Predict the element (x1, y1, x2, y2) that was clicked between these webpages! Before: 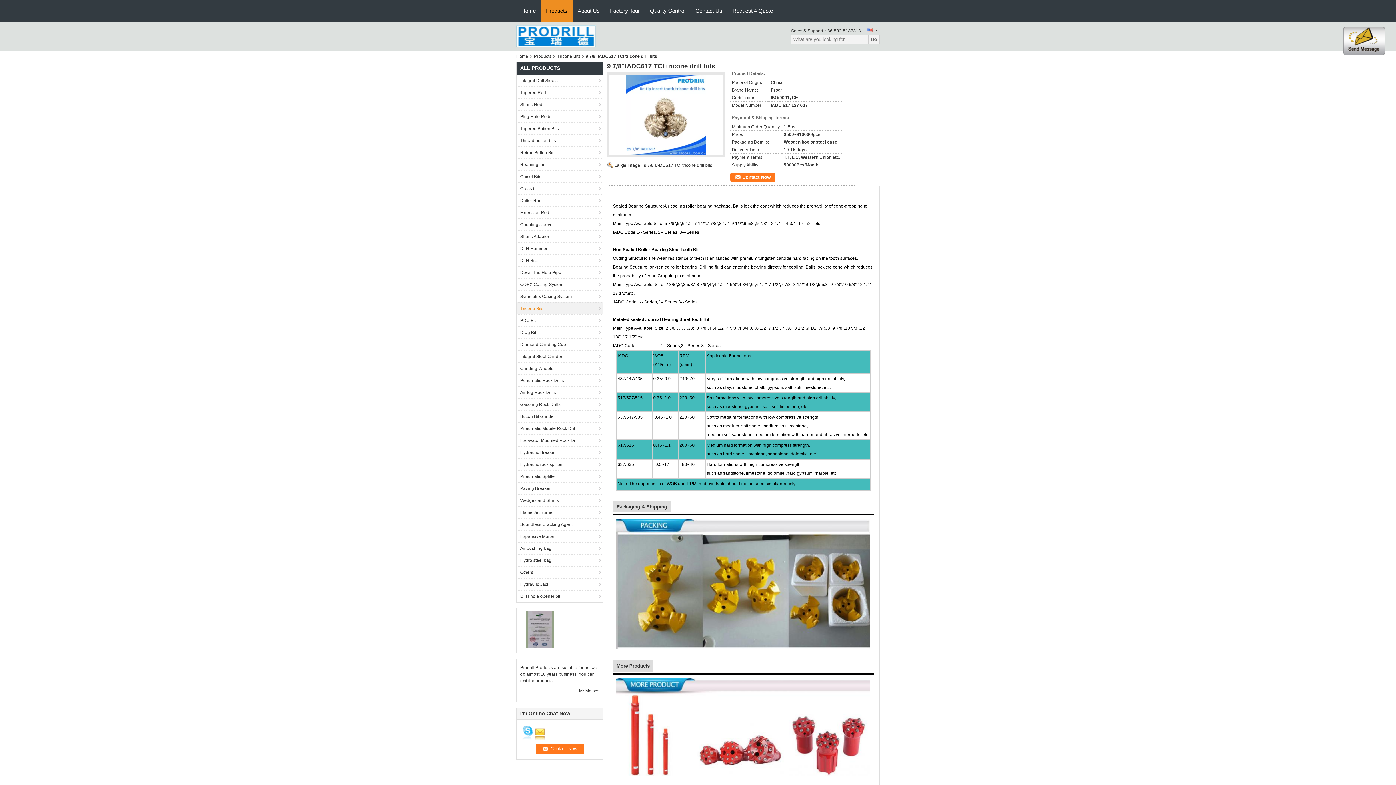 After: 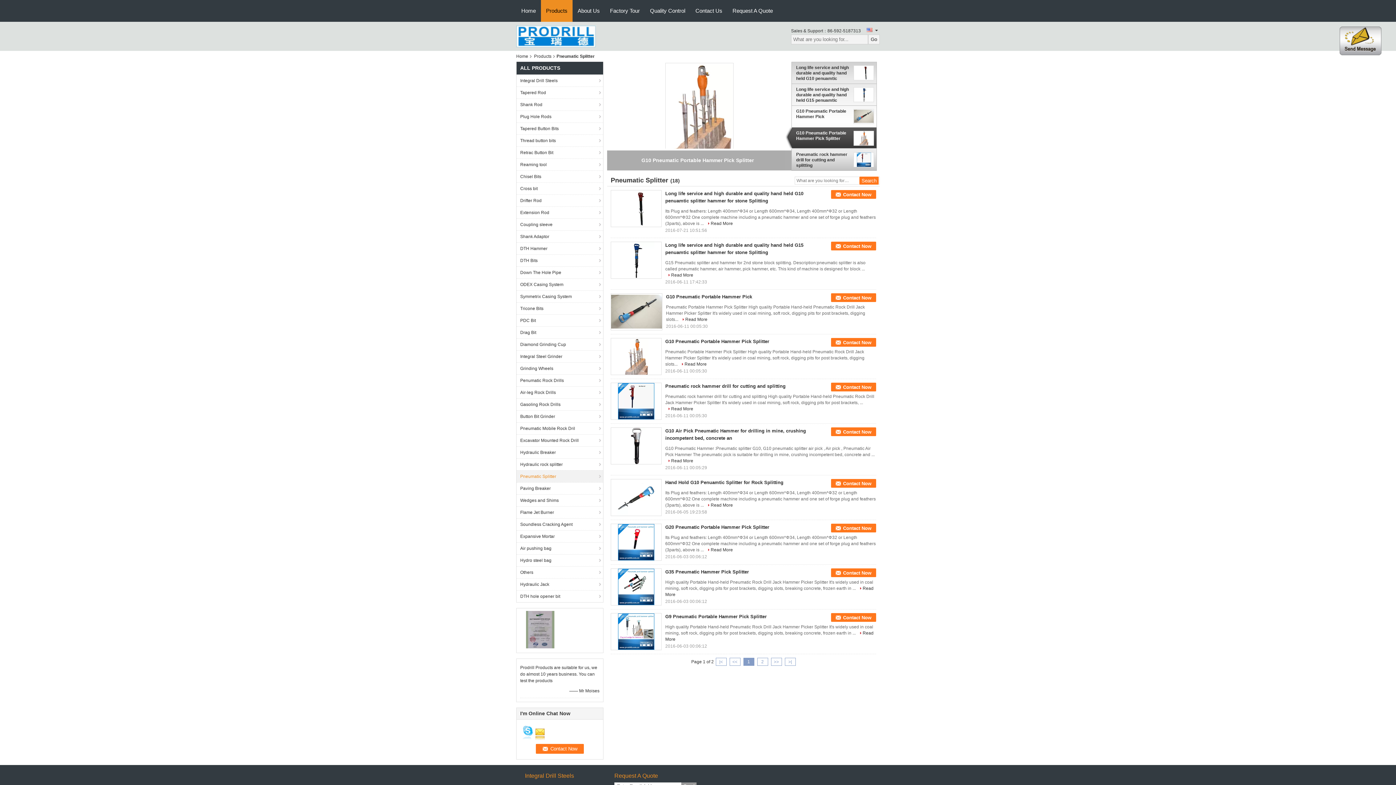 Action: label: Pneumatic Splitter bbox: (516, 470, 603, 482)